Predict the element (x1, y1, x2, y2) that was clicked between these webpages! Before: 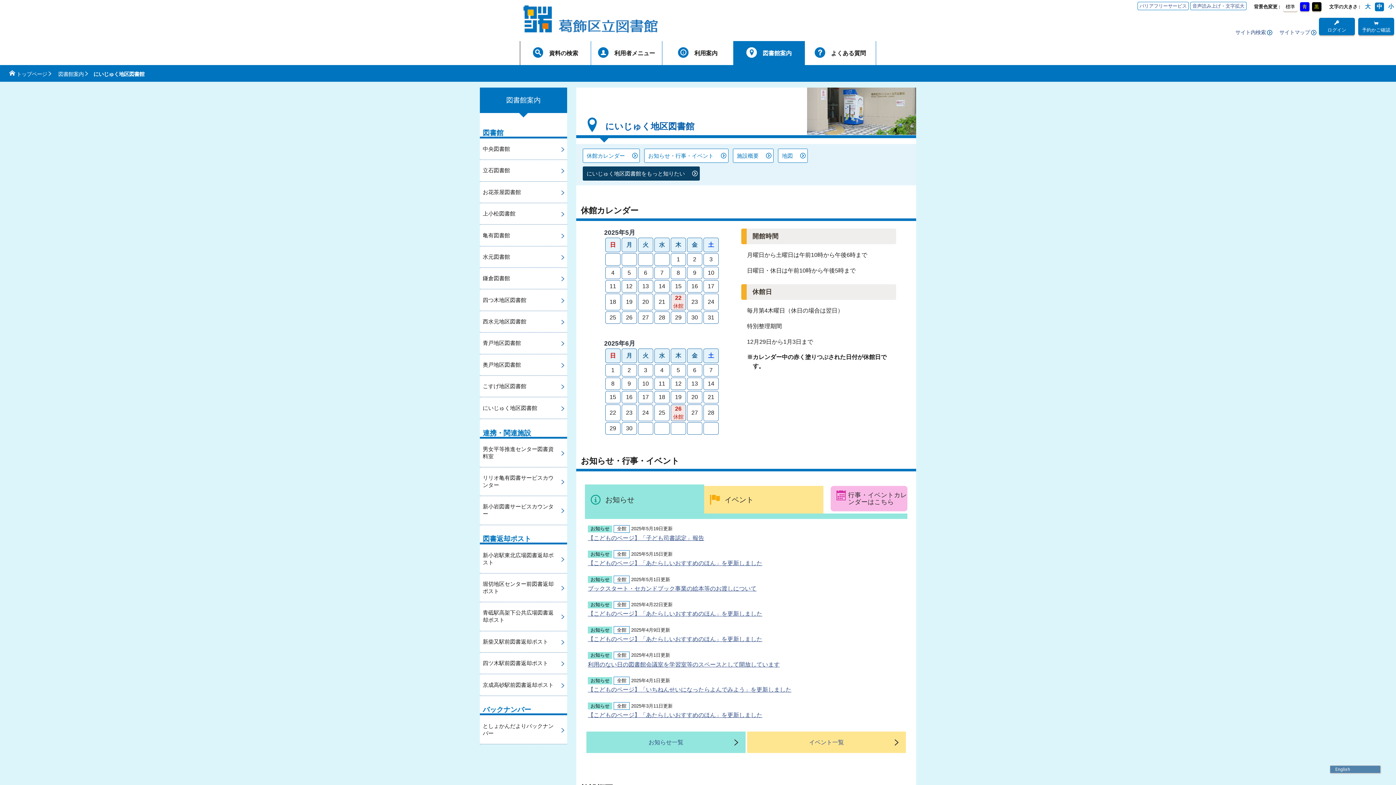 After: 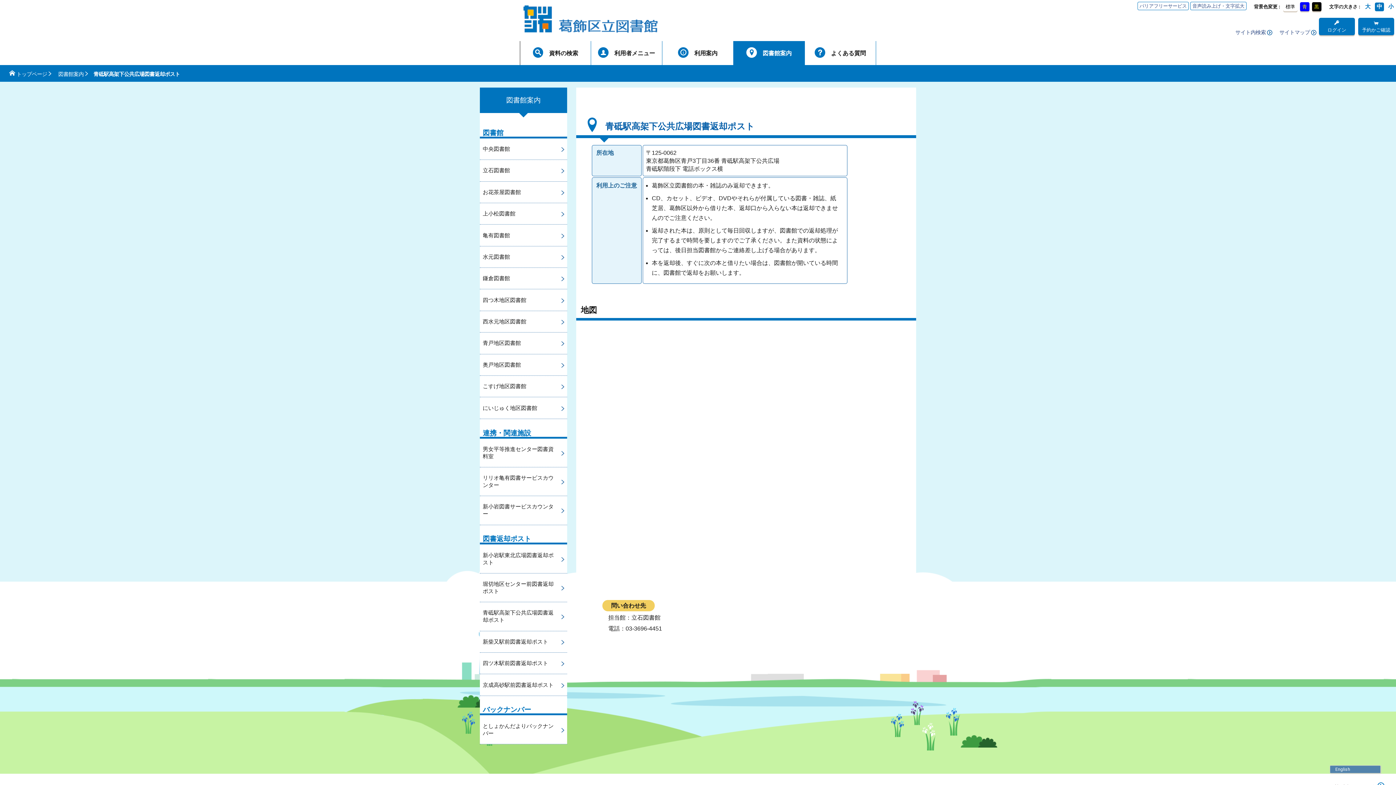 Action: label: 青砥駅高架下公共広場図書返却ポスト bbox: (480, 602, 567, 631)